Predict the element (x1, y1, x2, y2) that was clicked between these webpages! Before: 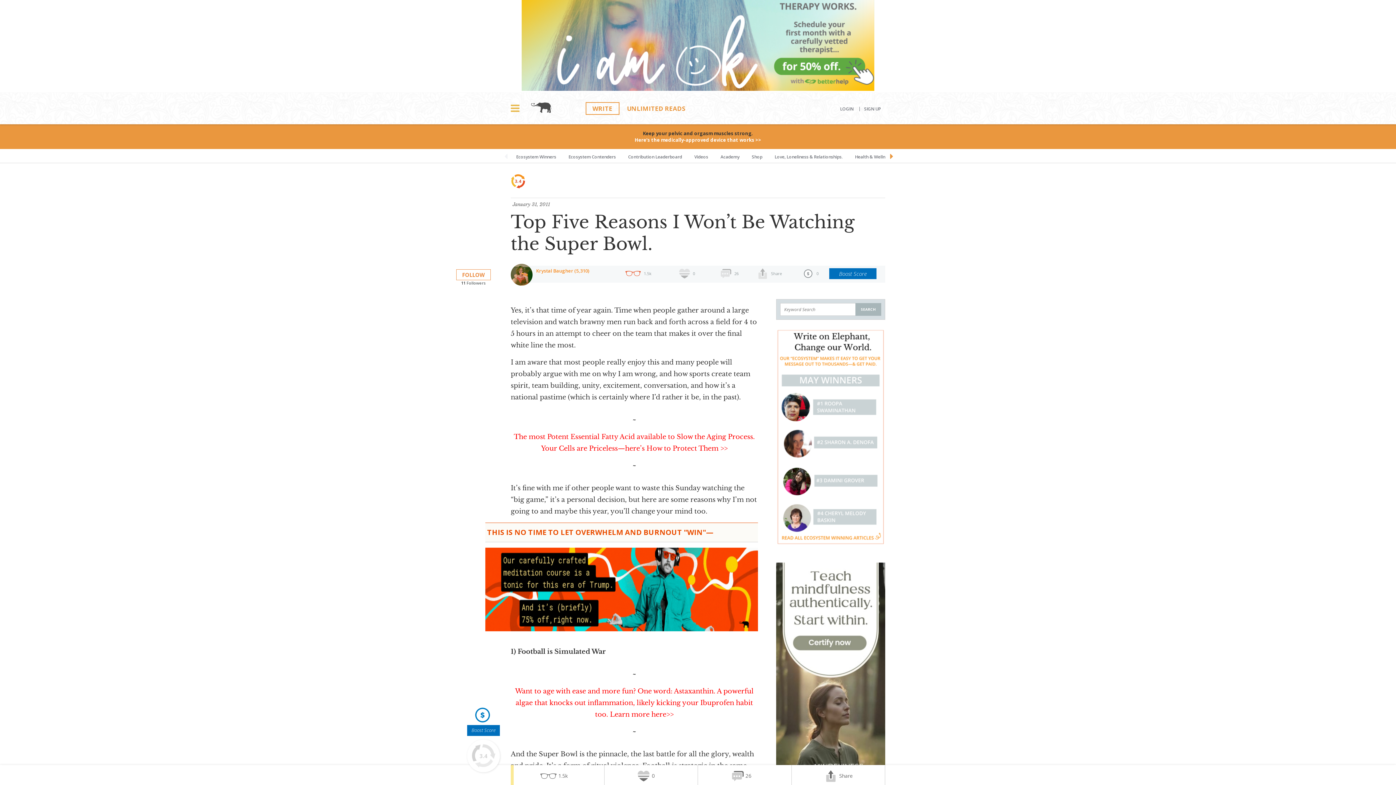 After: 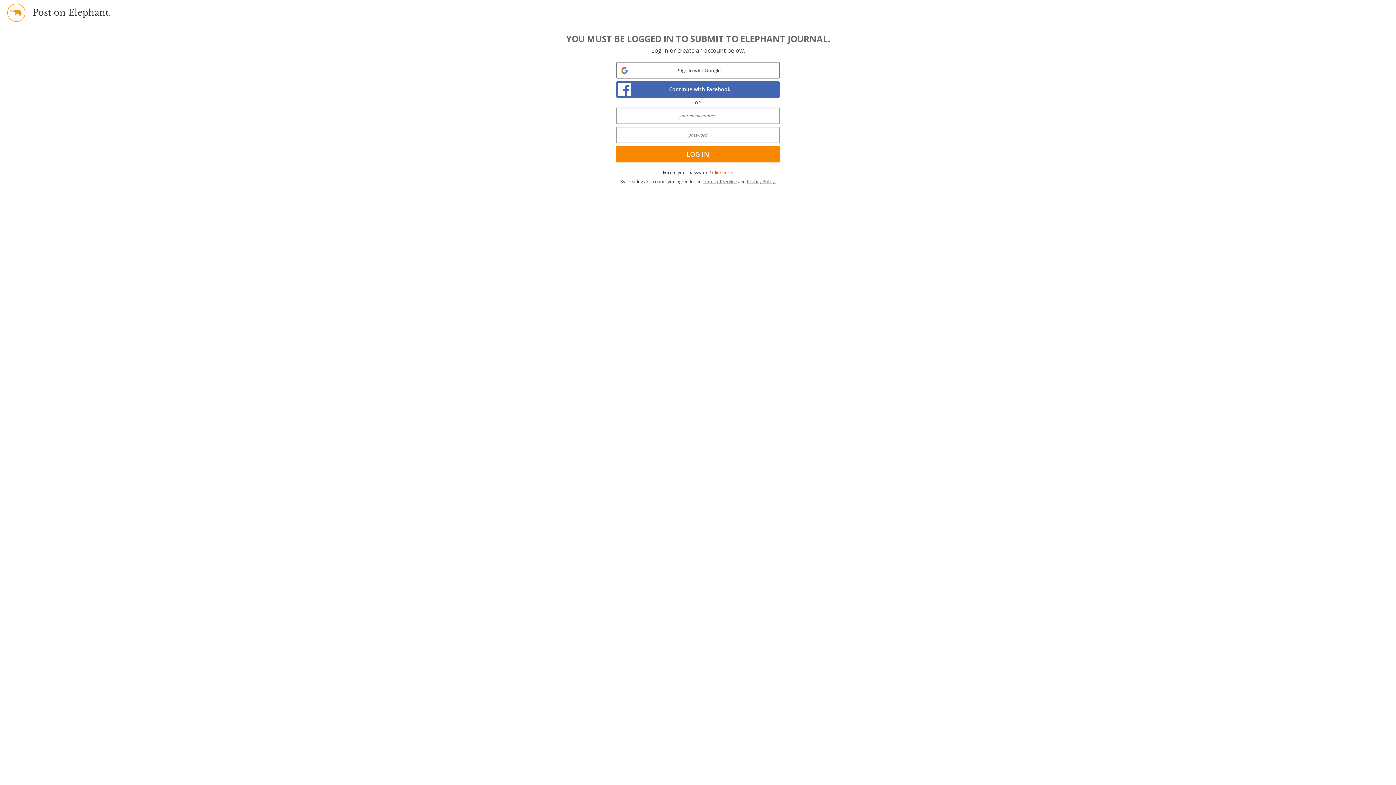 Action: label: WRITE bbox: (585, 102, 619, 114)